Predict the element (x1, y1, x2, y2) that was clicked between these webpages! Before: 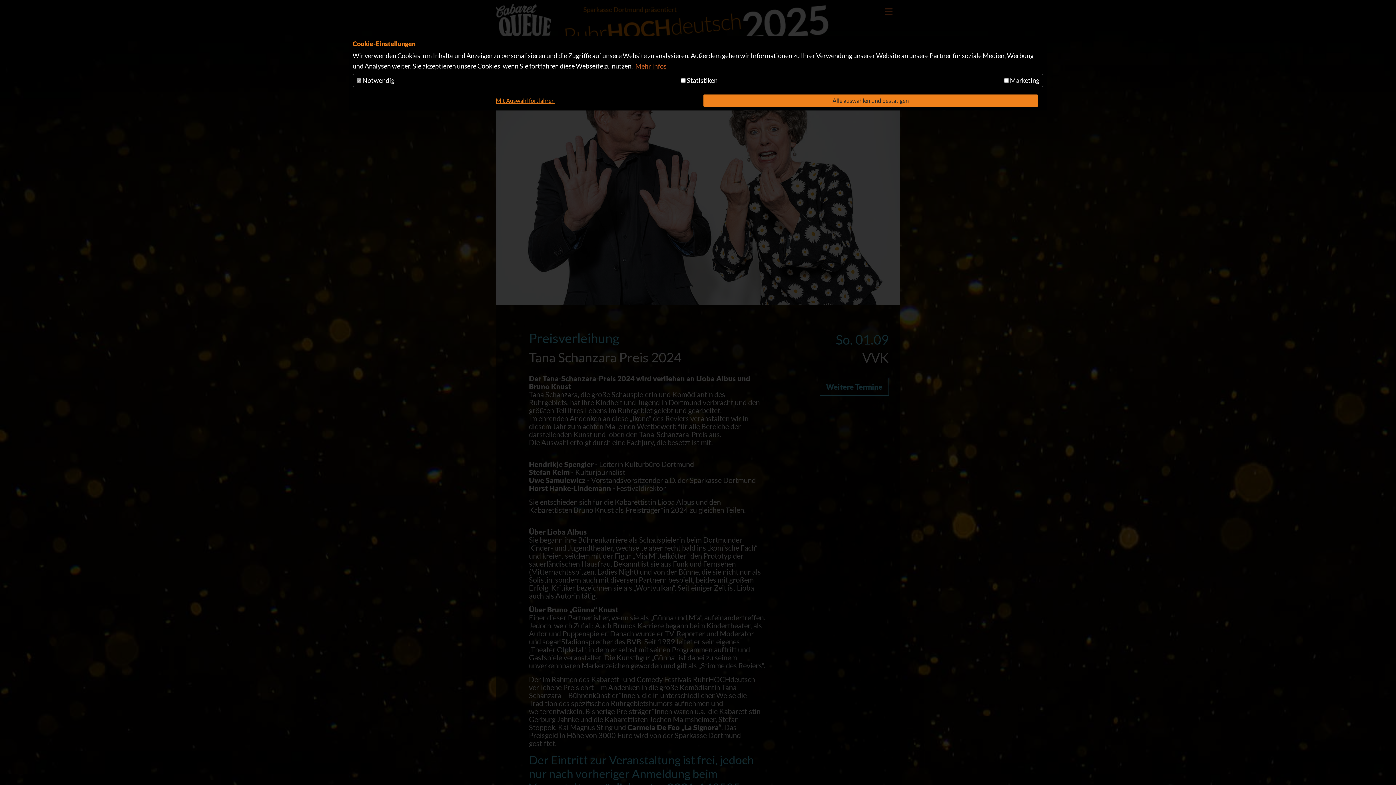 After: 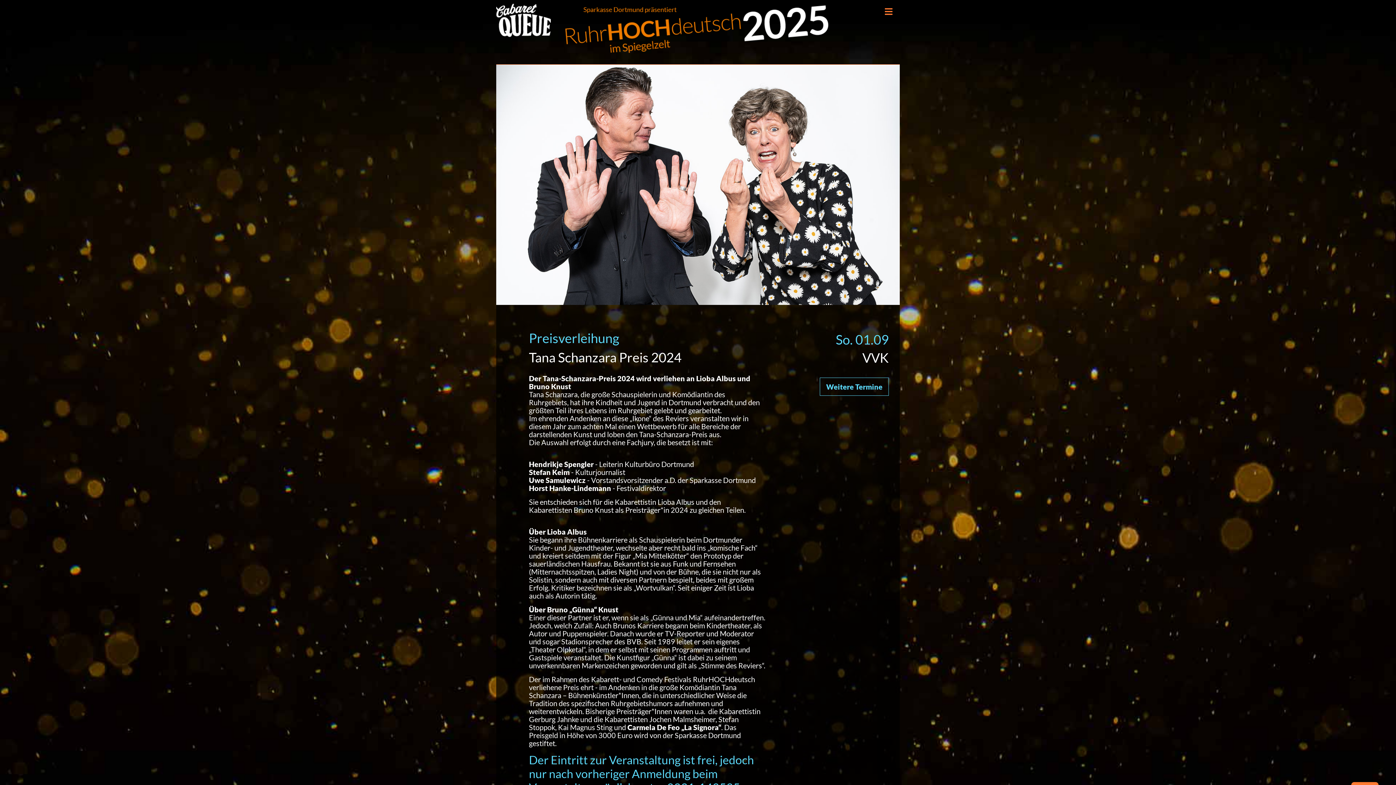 Action: label: allow cookies bbox: (703, 94, 1038, 106)